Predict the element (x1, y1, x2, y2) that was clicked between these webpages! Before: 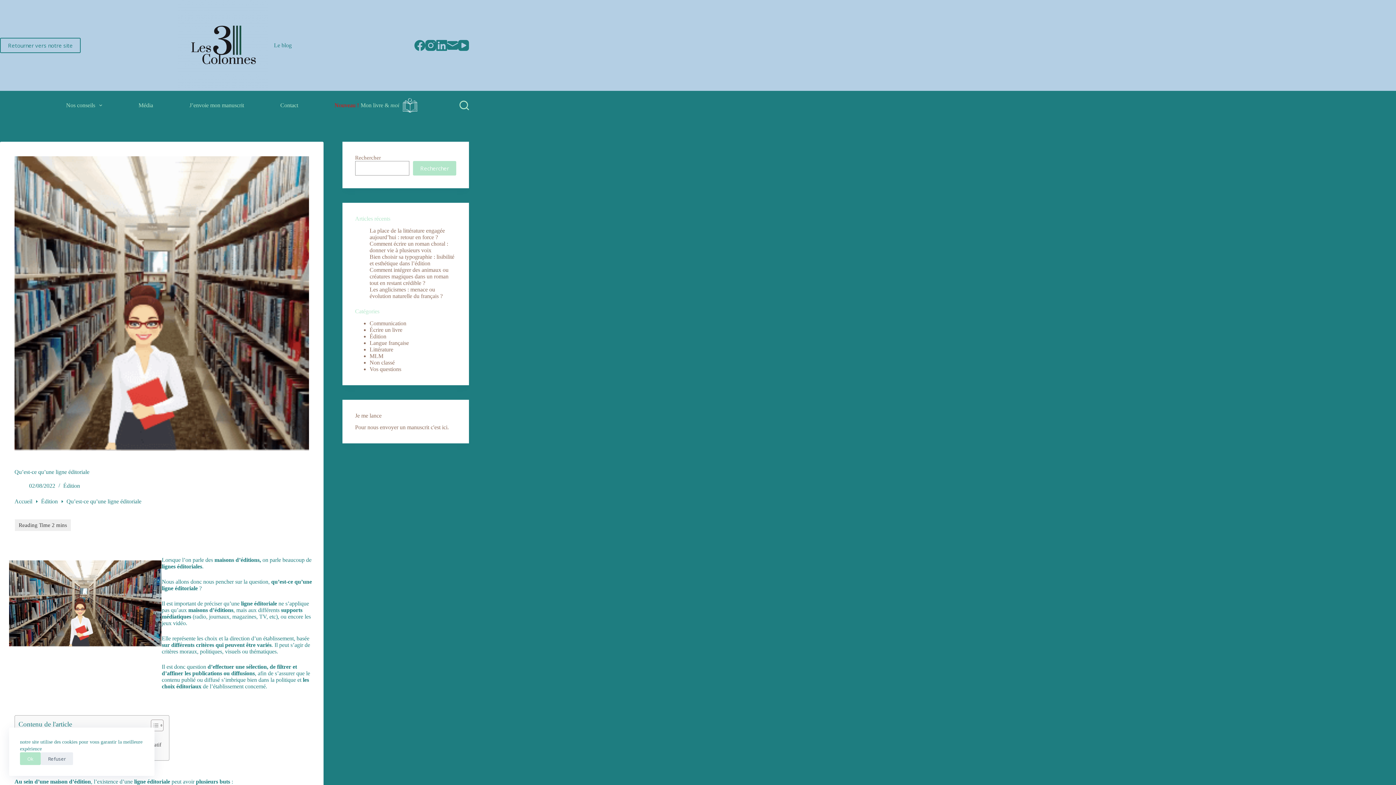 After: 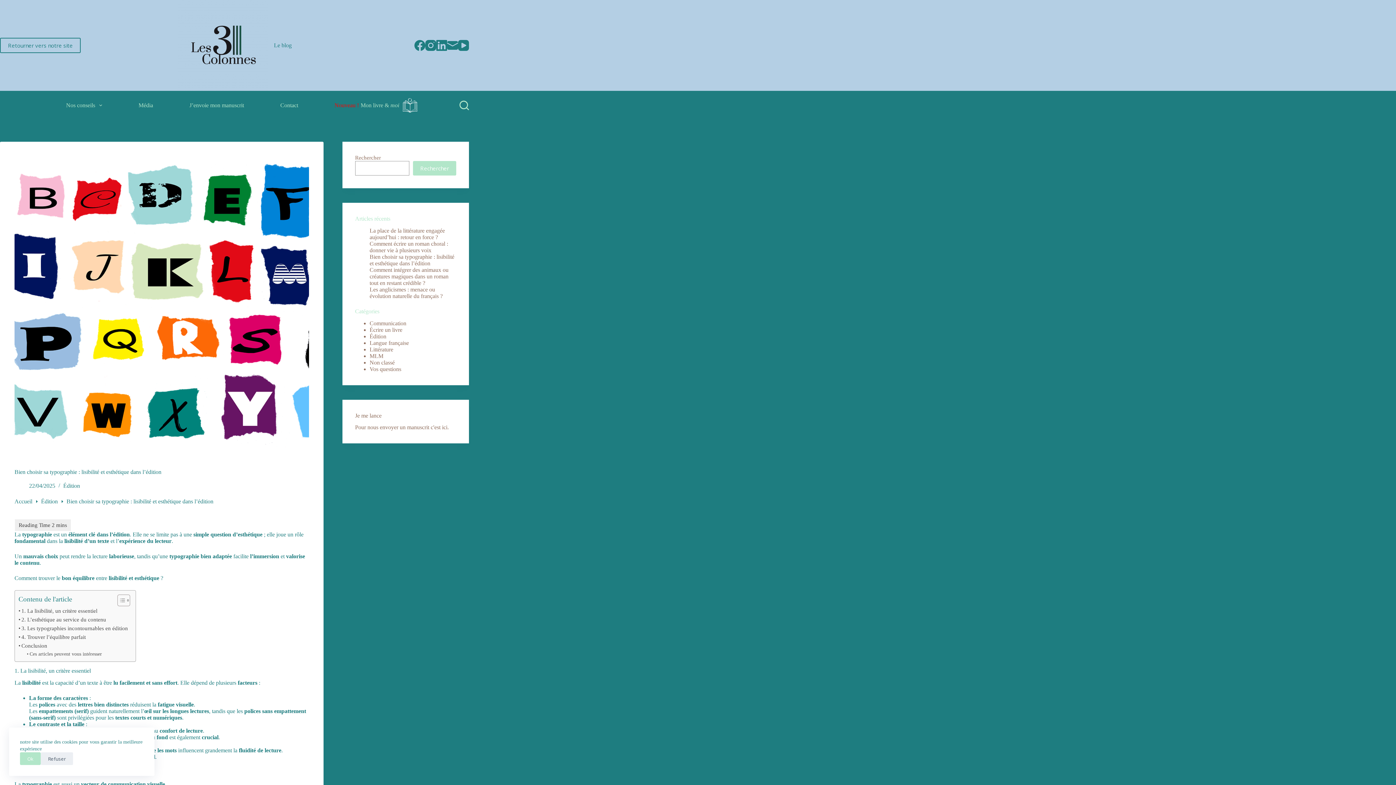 Action: label: Bien choisir sa typographie : lisibilité et esthétique dans l’édition bbox: (369, 253, 454, 266)